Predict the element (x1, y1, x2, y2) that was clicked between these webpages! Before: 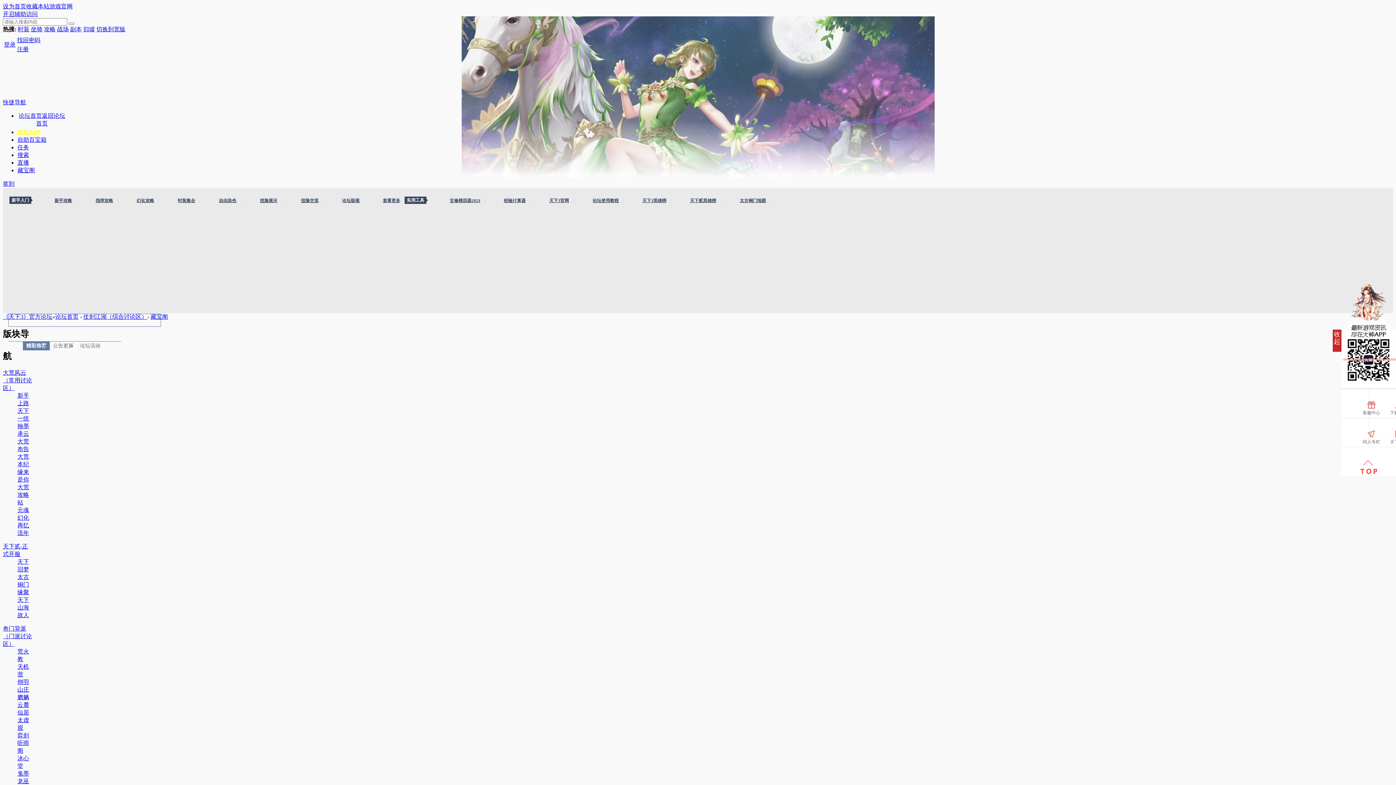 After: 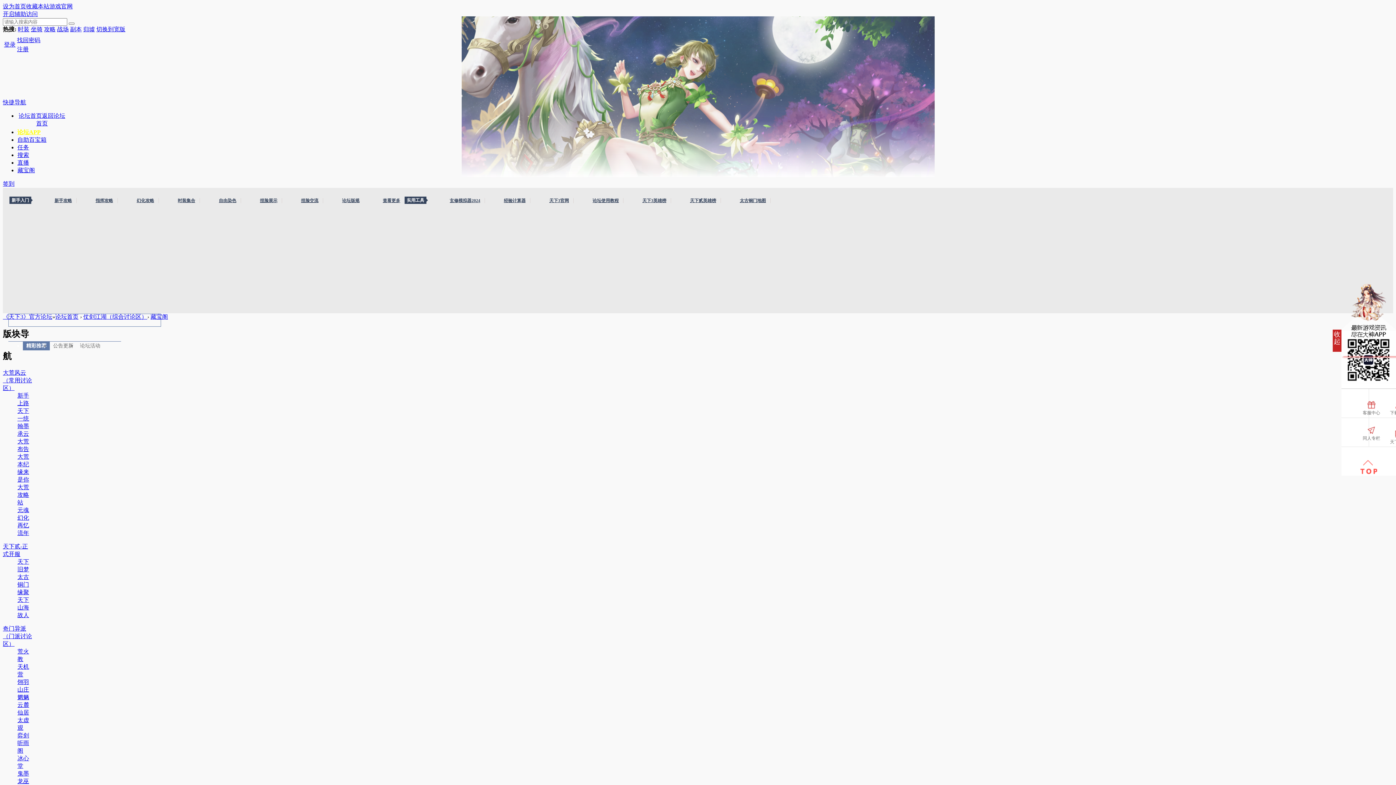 Action: label: 同人专栏 bbox: (1356, 429, 1387, 453)